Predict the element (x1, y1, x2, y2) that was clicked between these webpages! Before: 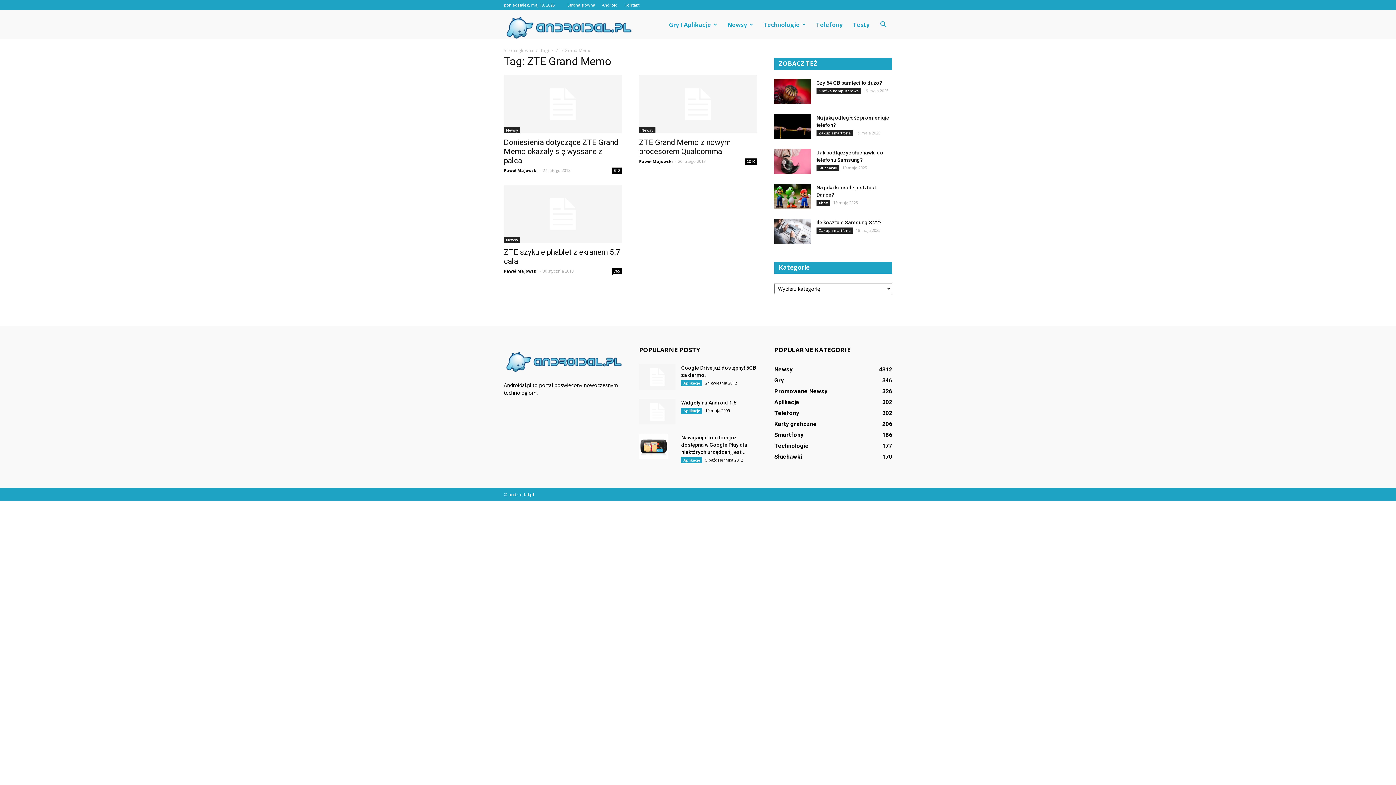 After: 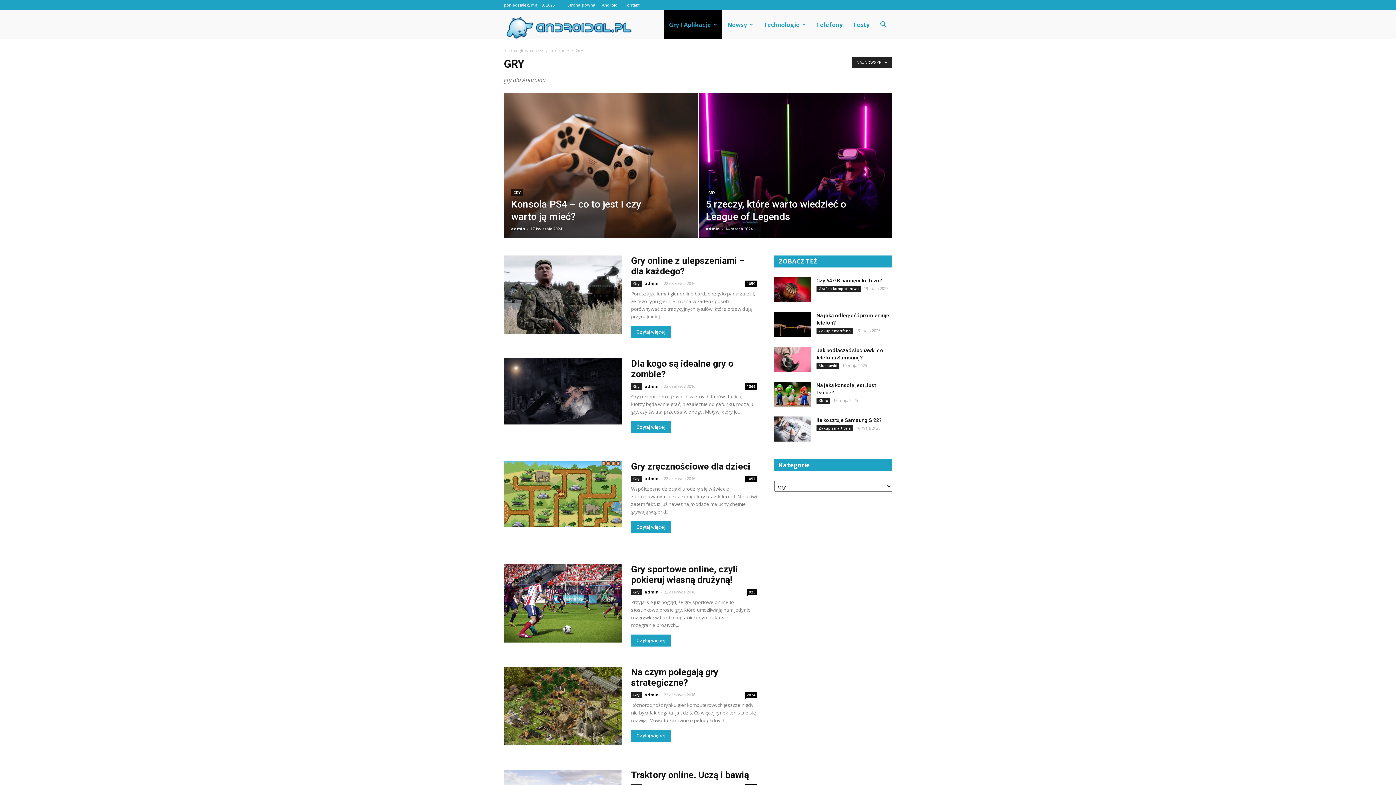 Action: bbox: (774, 377, 784, 384) label: Gry
346